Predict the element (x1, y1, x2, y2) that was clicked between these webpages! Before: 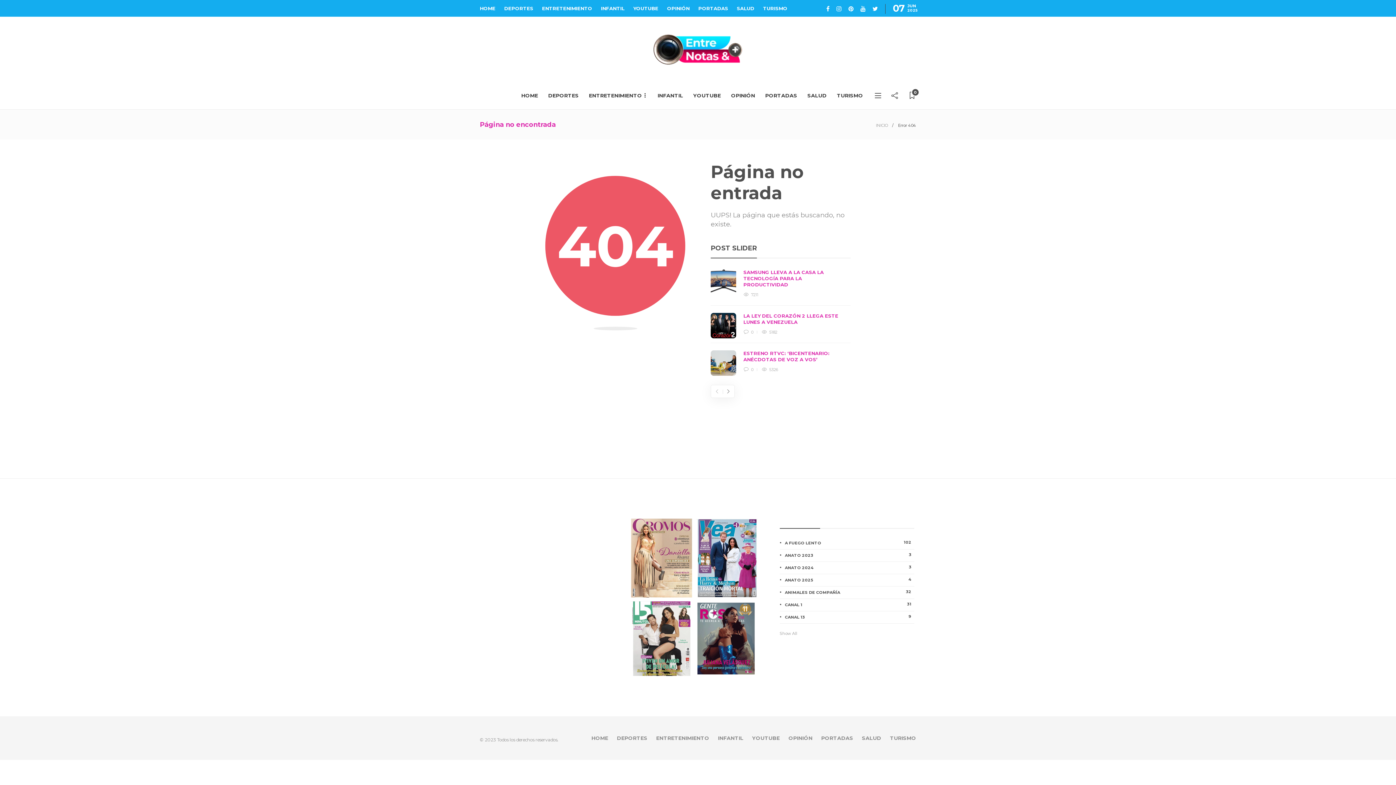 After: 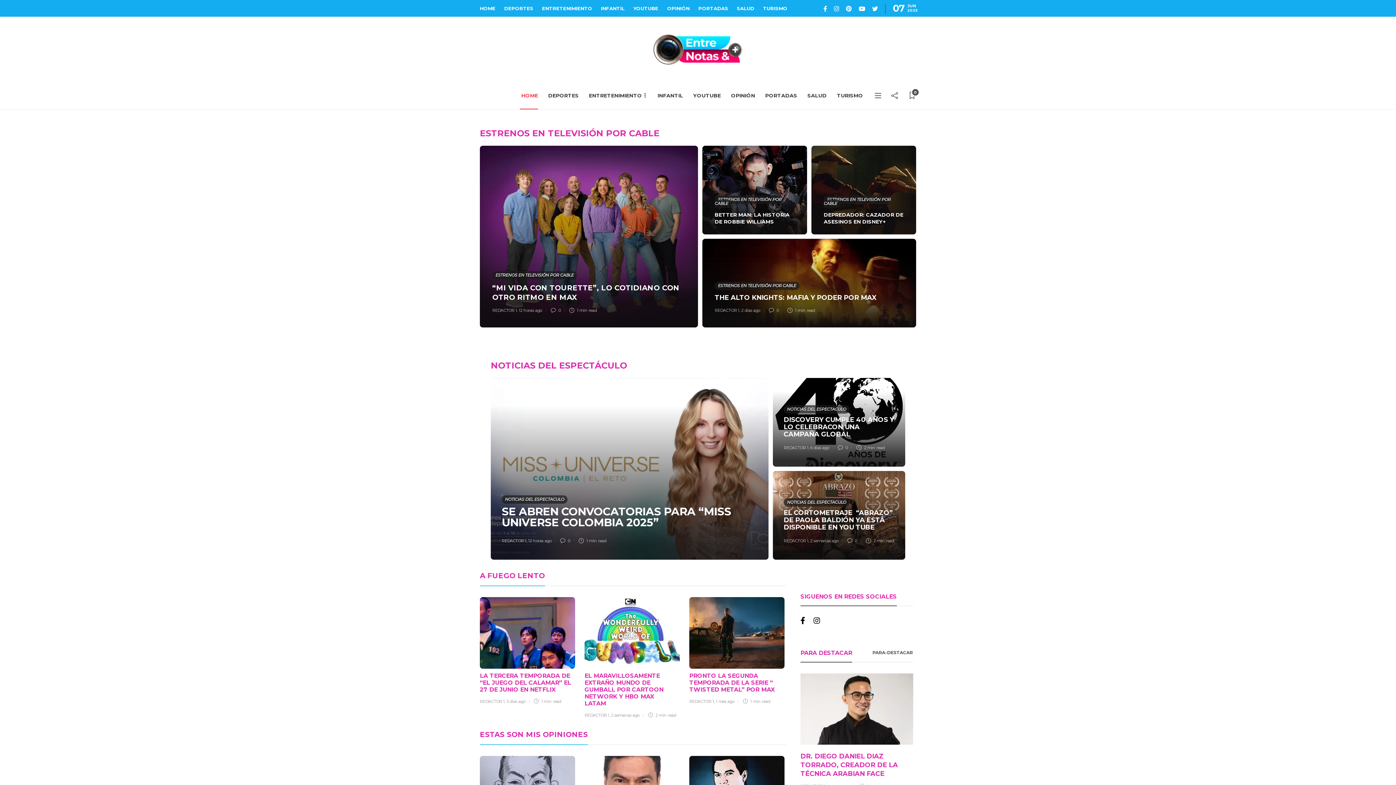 Action: label: HOME bbox: (520, 81, 538, 109)